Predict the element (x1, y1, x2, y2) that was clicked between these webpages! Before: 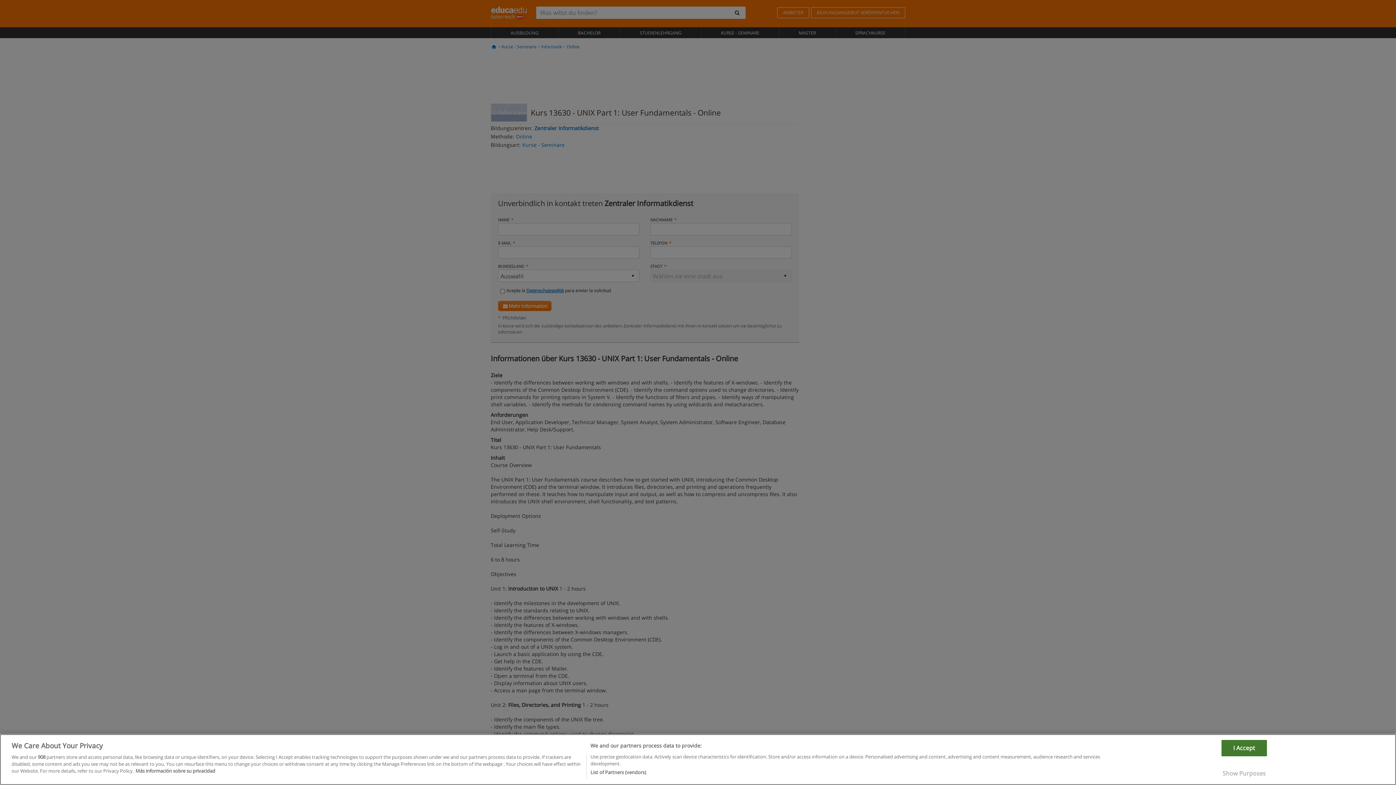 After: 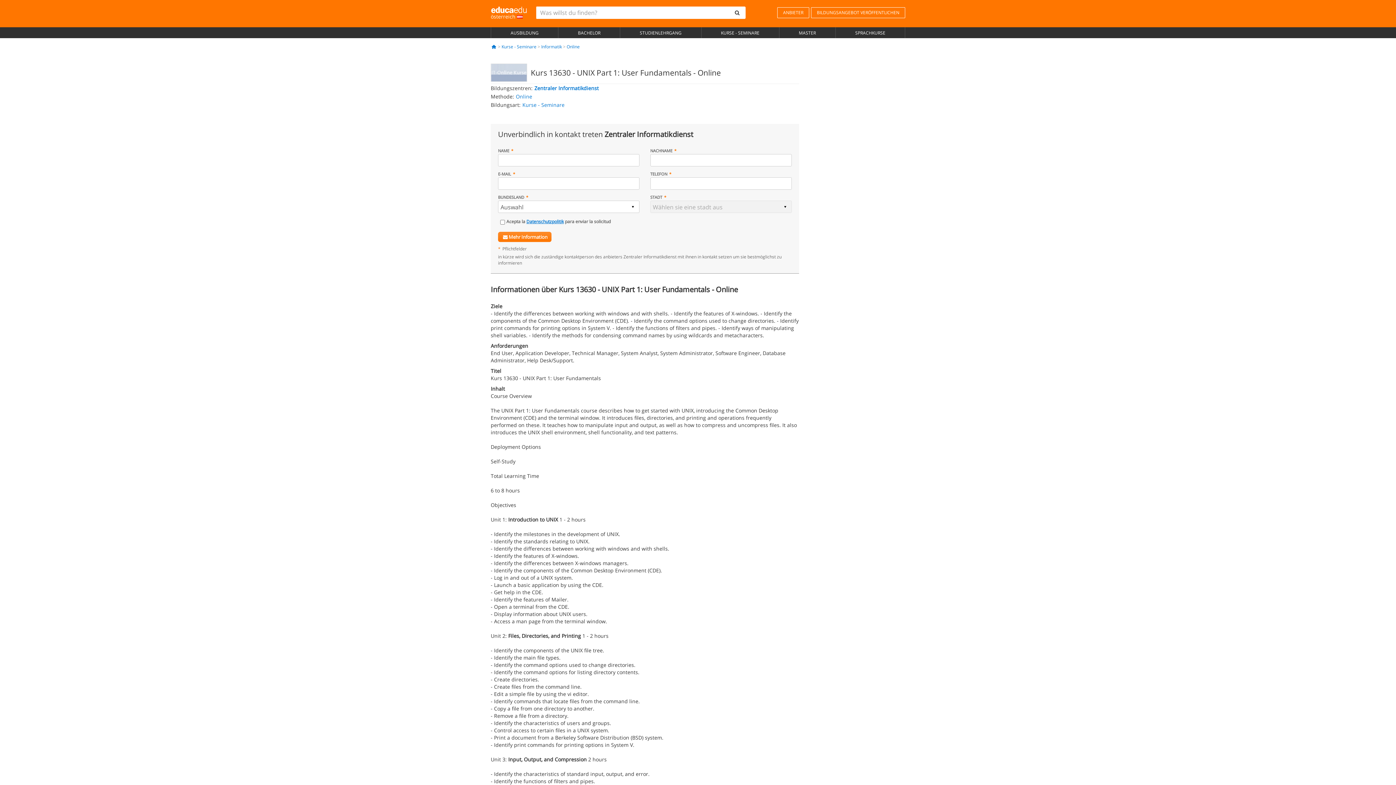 Action: bbox: (1221, 772, 1267, 788) label: I Accept